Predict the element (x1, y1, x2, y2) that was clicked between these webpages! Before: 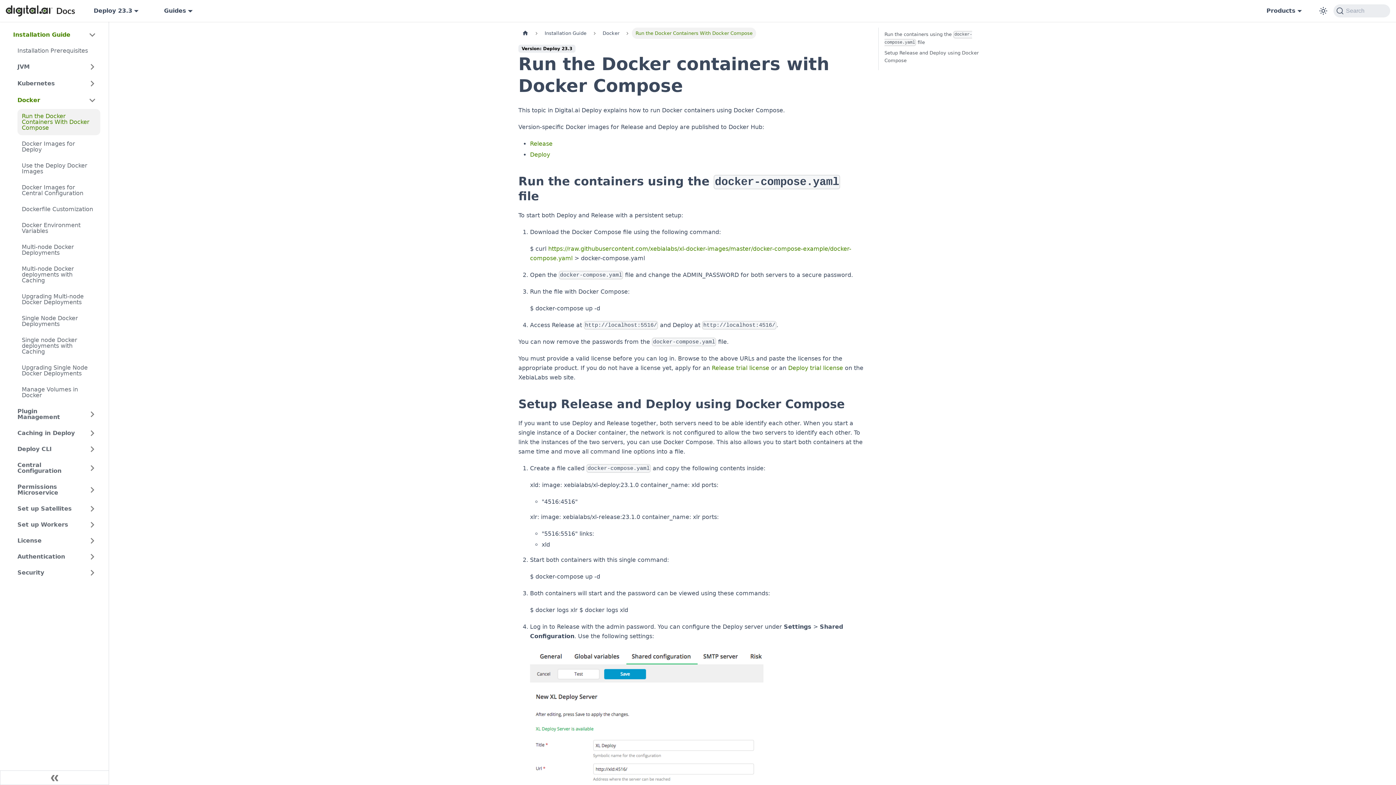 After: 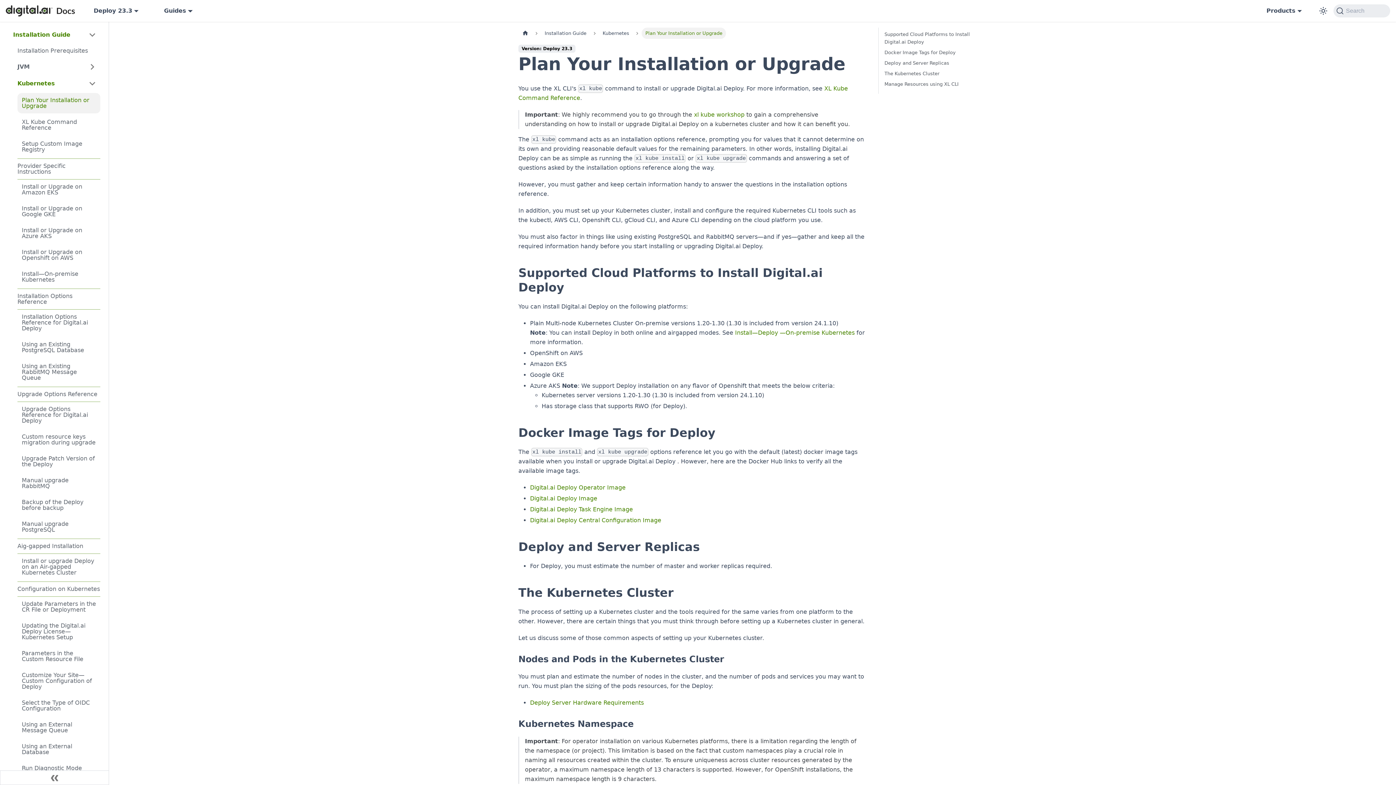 Action: bbox: (13, 75, 100, 91) label: Kubernetes